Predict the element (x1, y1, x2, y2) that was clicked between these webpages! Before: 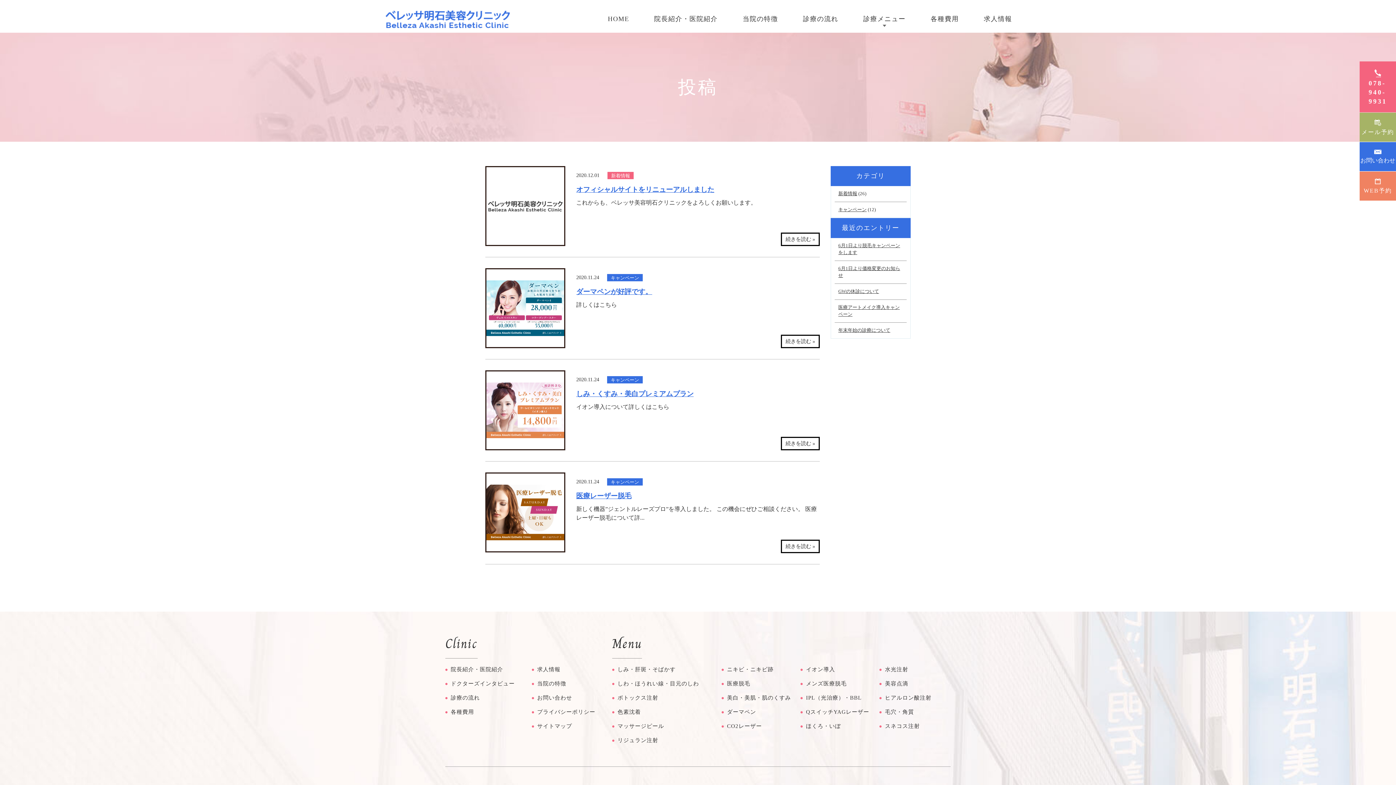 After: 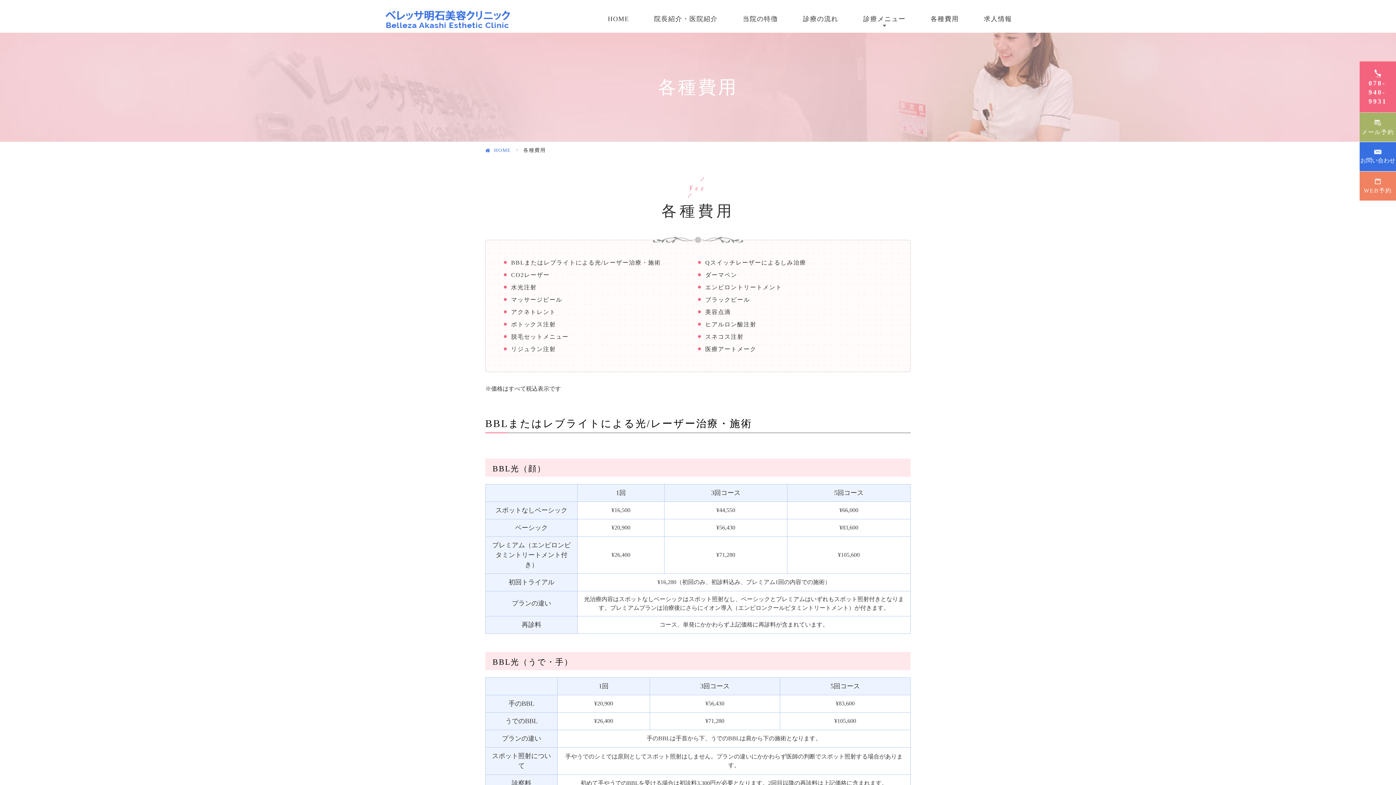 Action: label: 各種費用 bbox: (930, 6, 959, 31)